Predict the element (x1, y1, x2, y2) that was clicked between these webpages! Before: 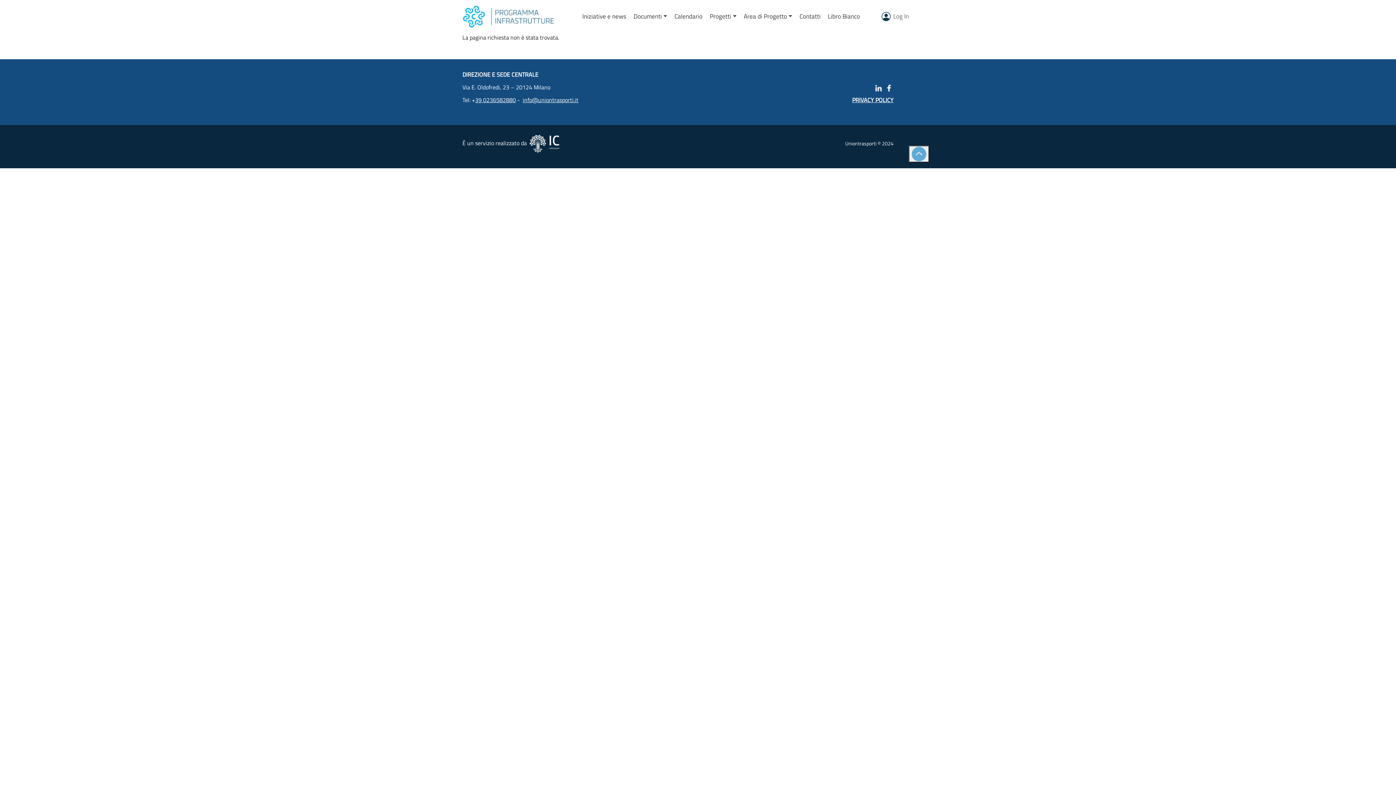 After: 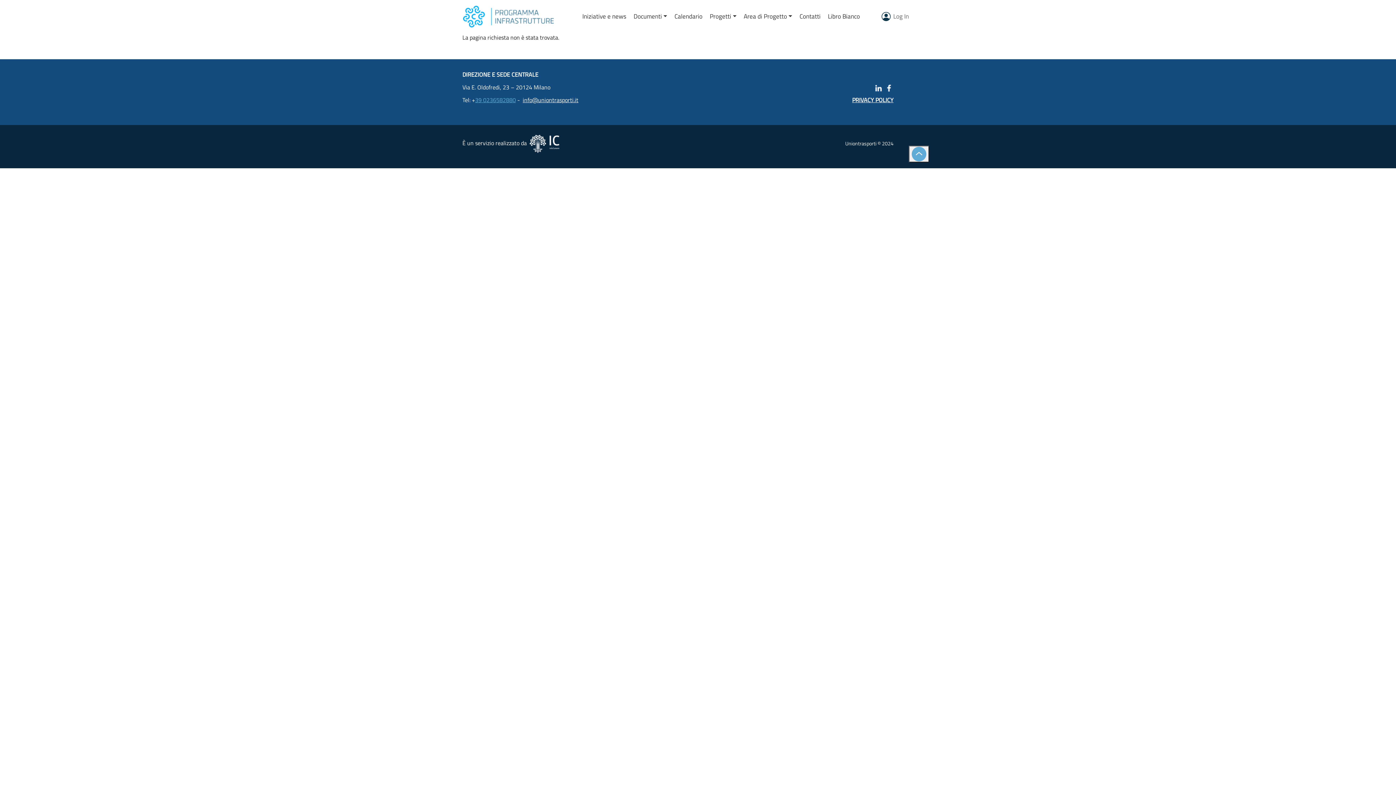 Action: bbox: (475, 95, 516, 104) label: 39 0236582880